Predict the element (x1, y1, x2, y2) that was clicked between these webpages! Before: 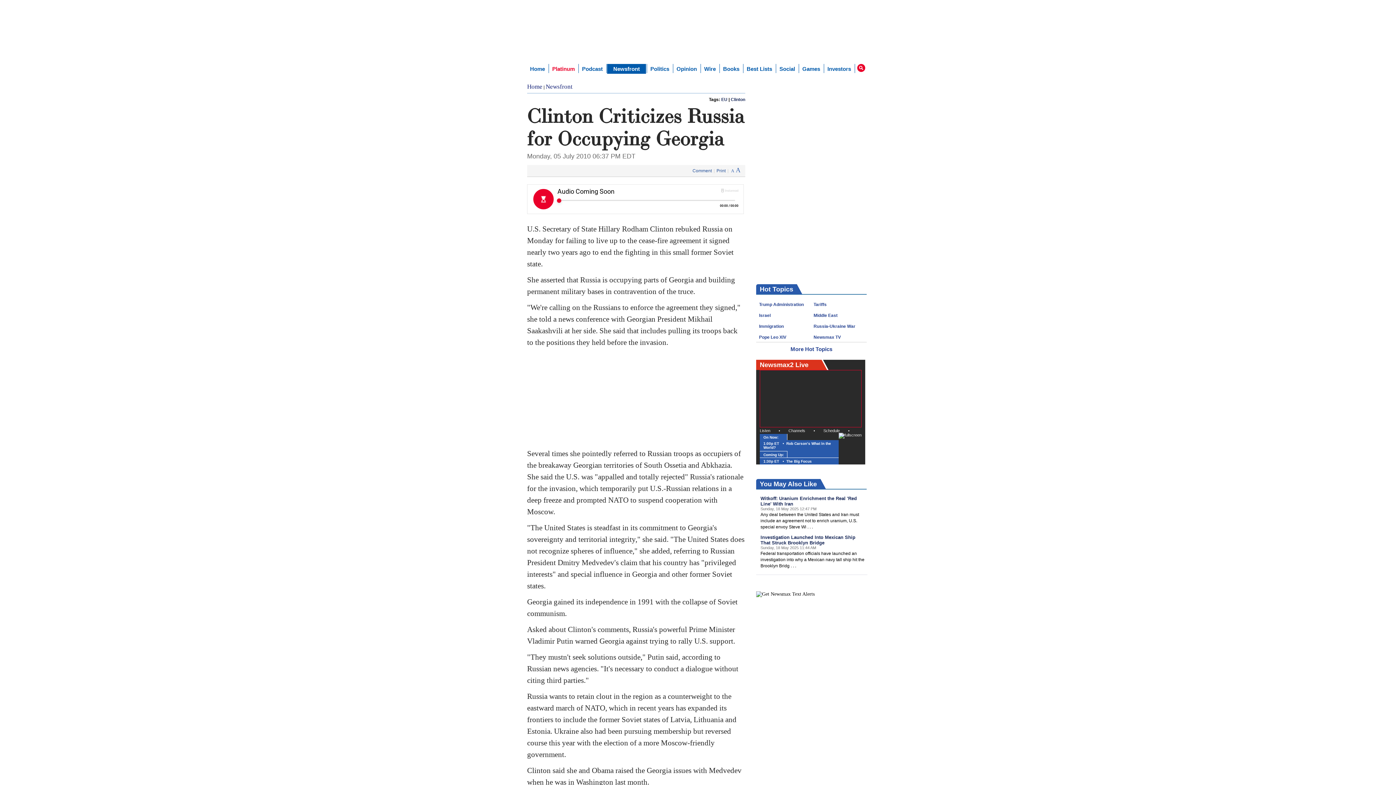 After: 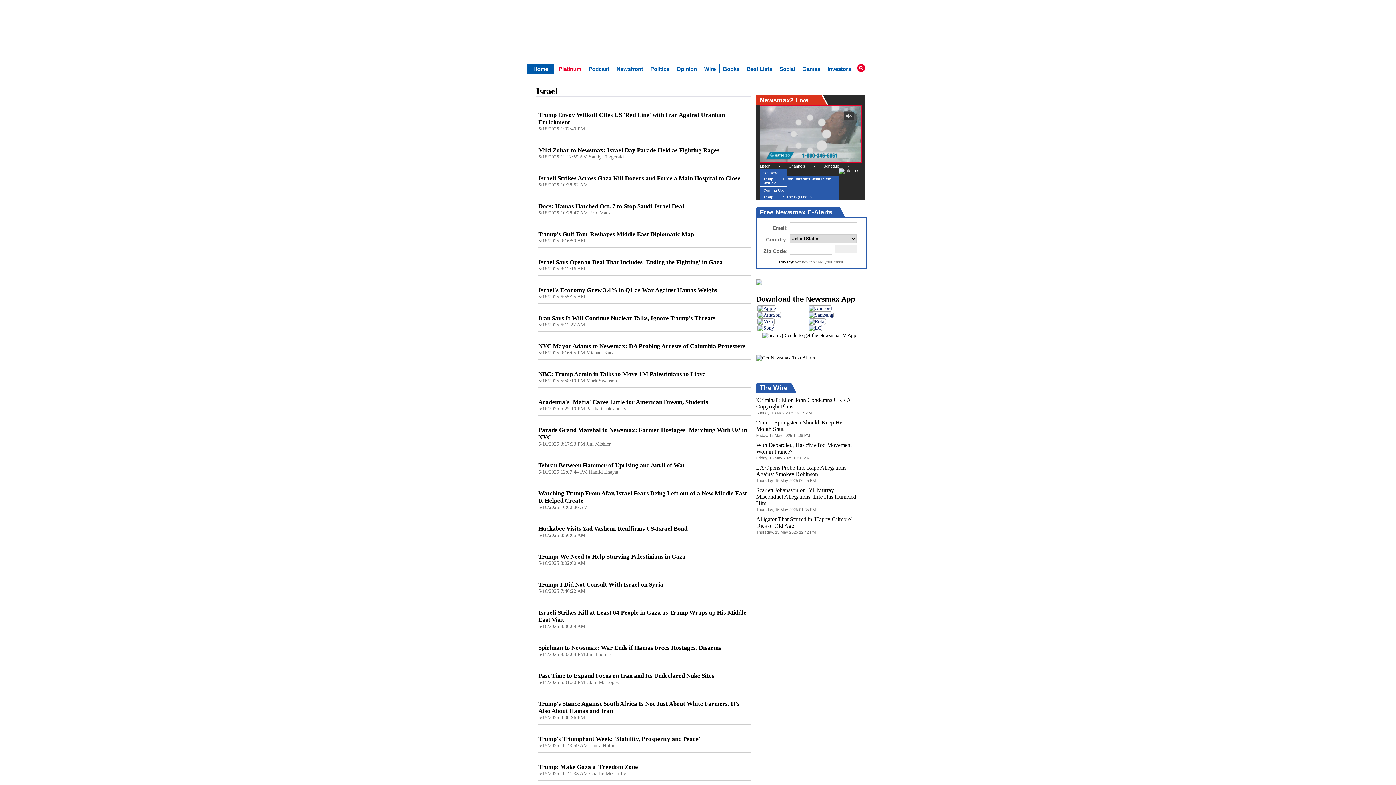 Action: label: Israel bbox: (759, 313, 770, 318)